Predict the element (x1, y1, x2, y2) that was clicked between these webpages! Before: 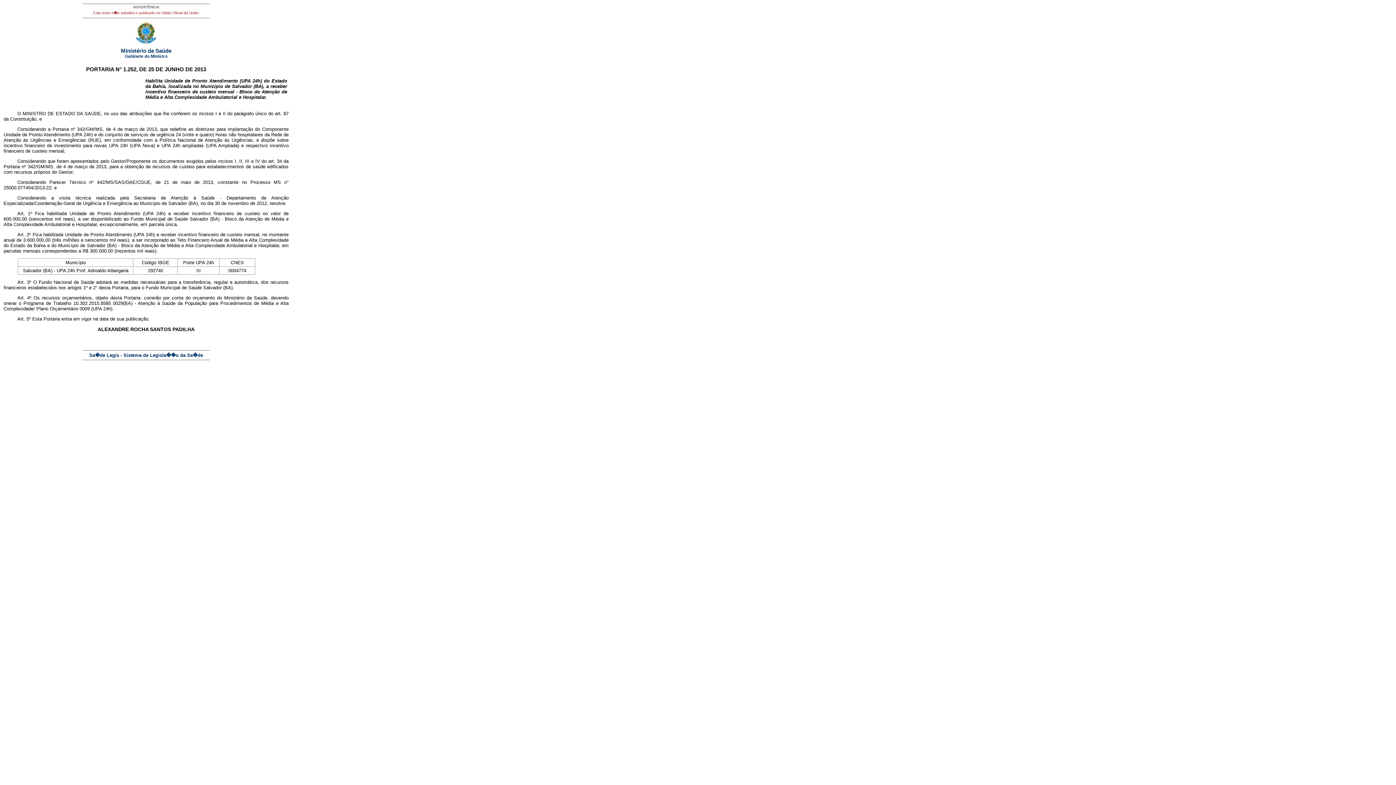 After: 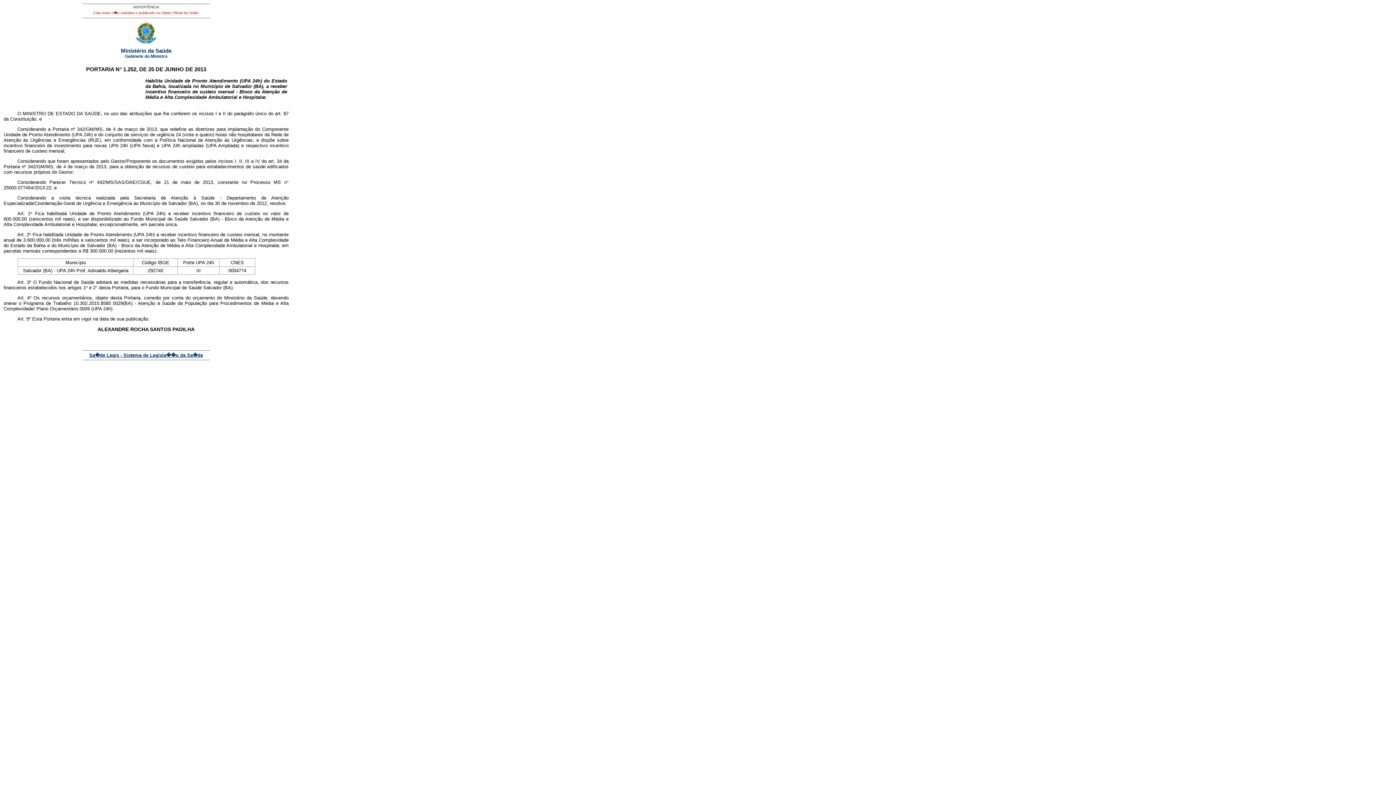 Action: label: Sa�de Legis - Sistema de Legisla��o da Sa�de bbox: (89, 352, 203, 358)